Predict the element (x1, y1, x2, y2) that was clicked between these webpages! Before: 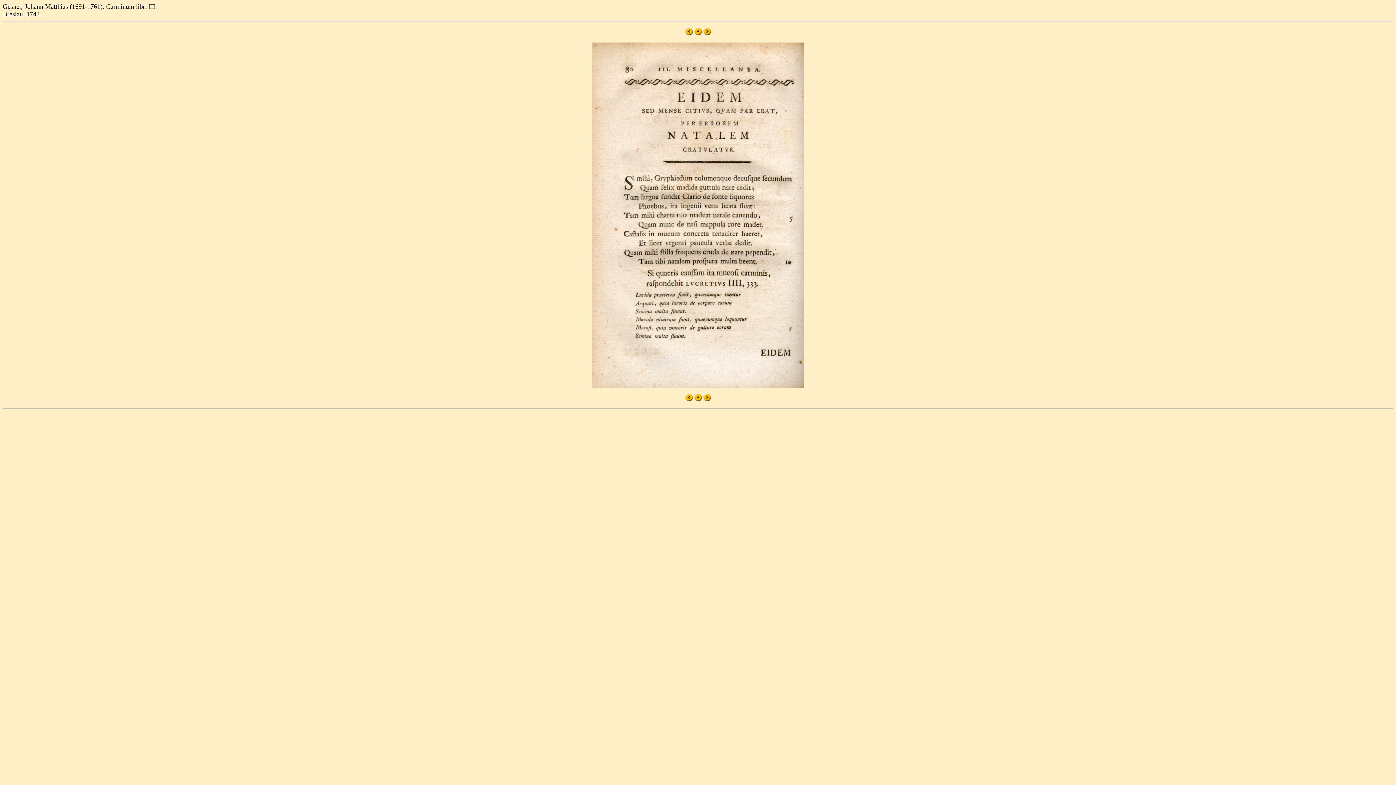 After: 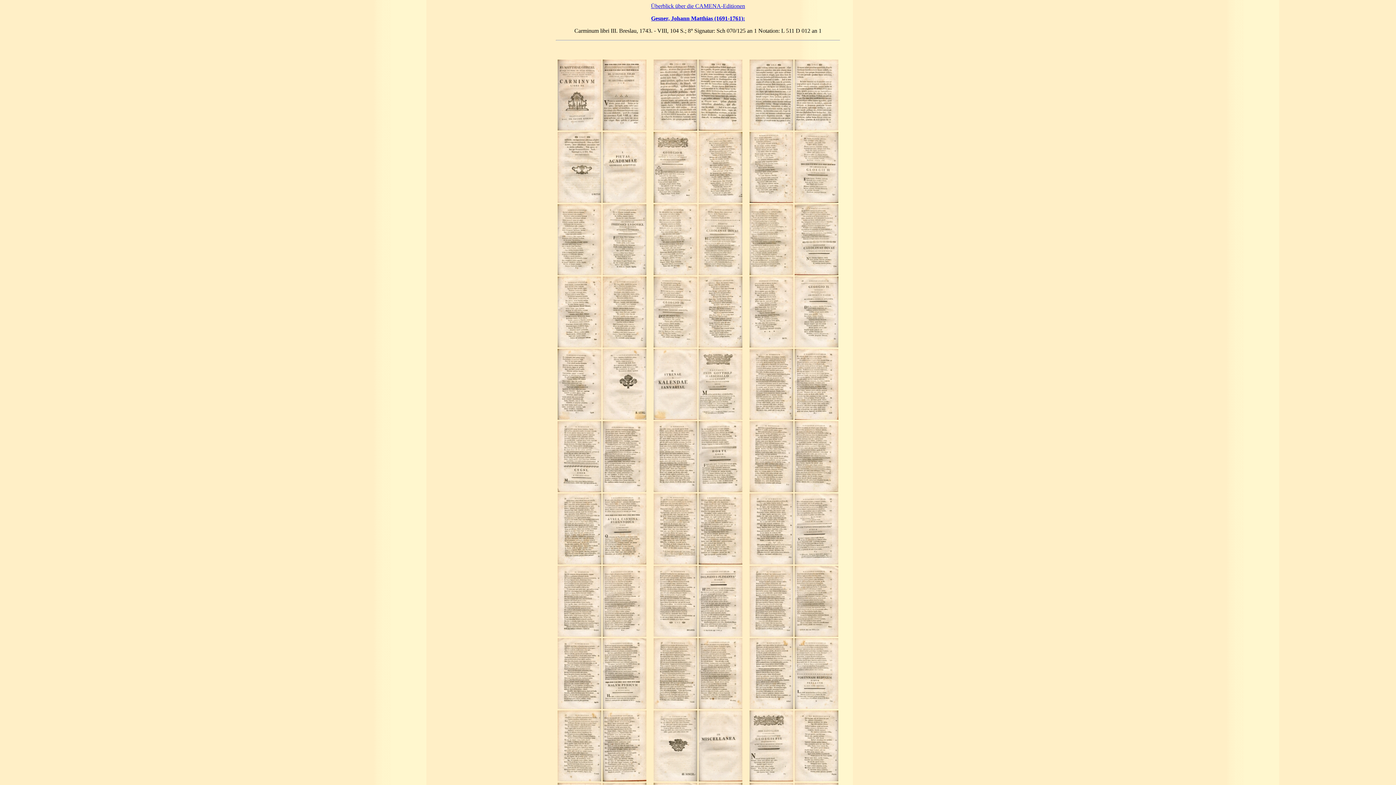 Action: bbox: (694, 396, 702, 402)